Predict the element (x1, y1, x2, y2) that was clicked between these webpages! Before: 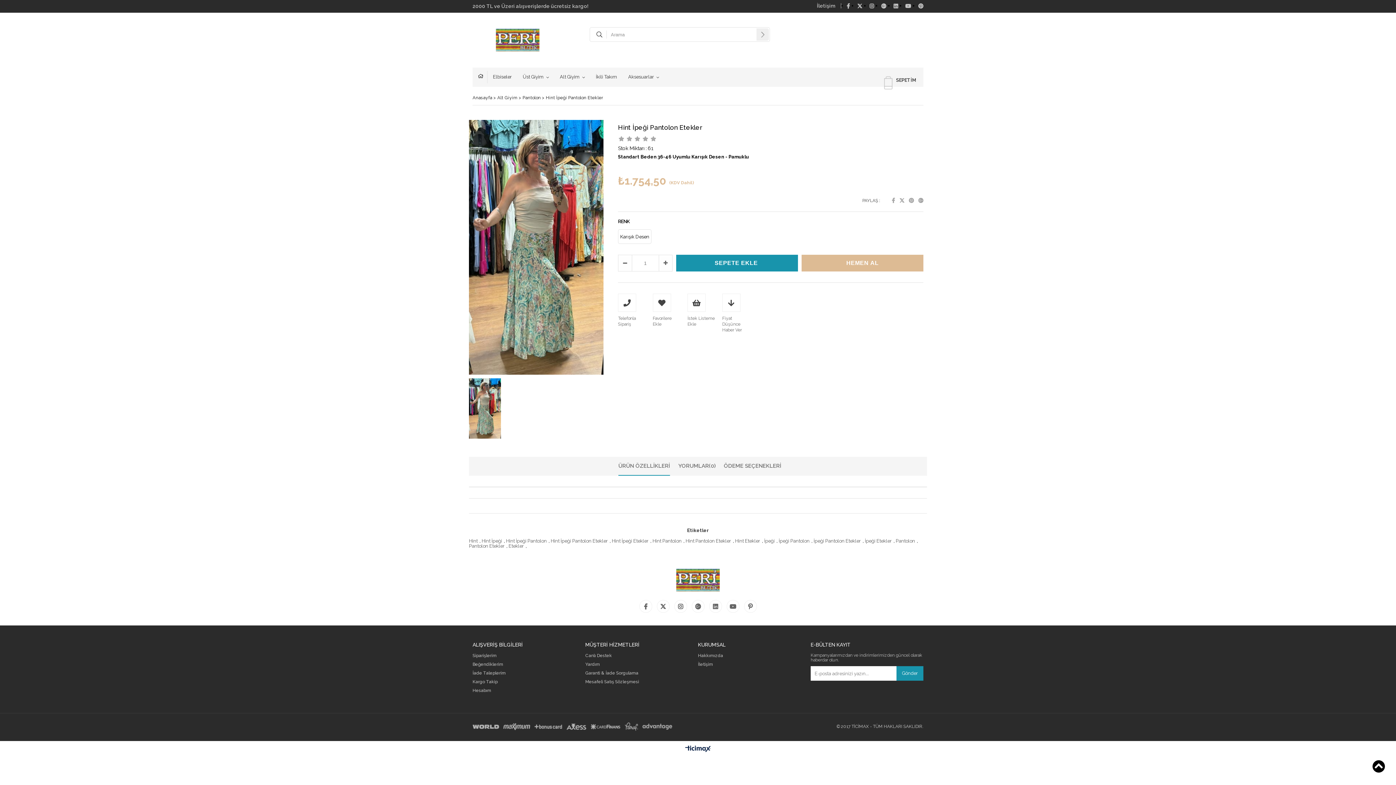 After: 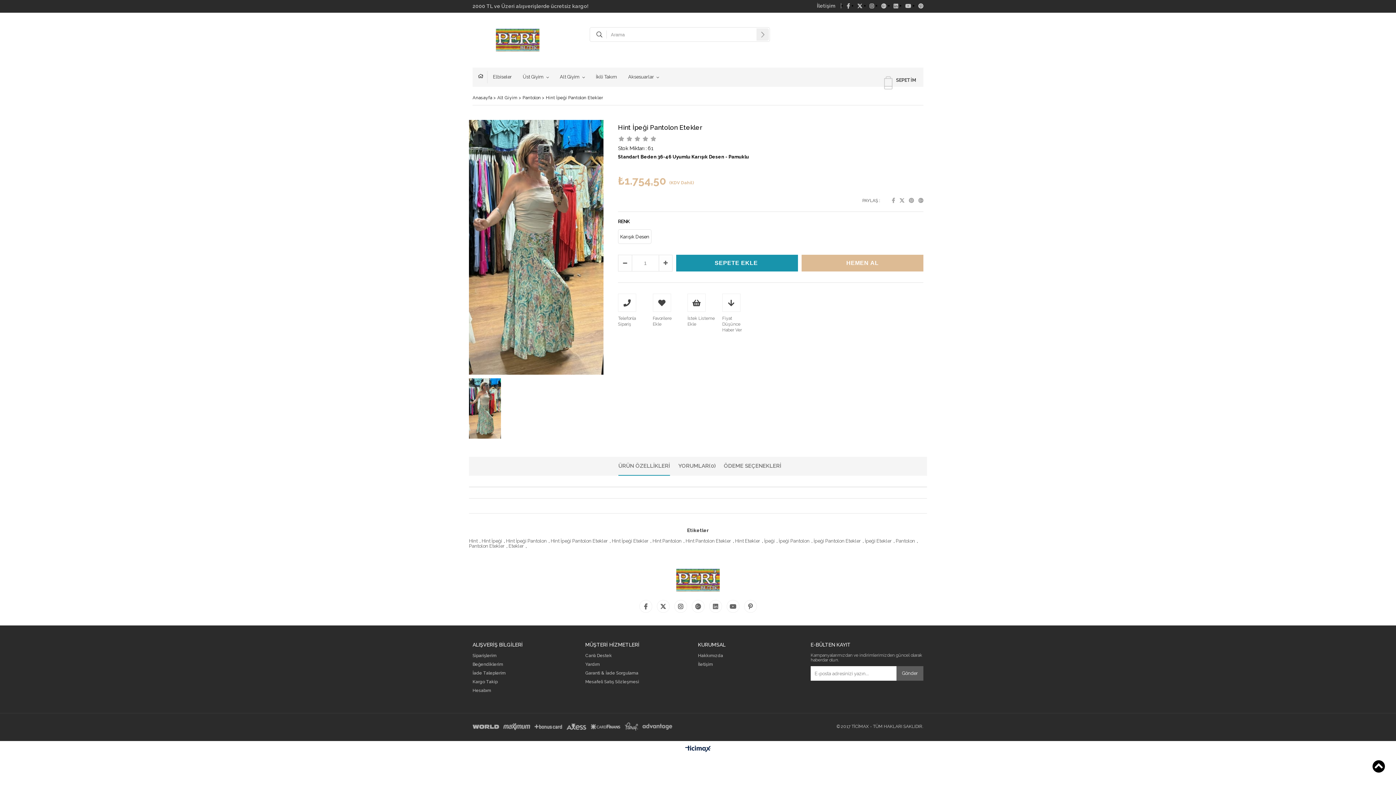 Action: bbox: (896, 666, 923, 681) label: Gönder